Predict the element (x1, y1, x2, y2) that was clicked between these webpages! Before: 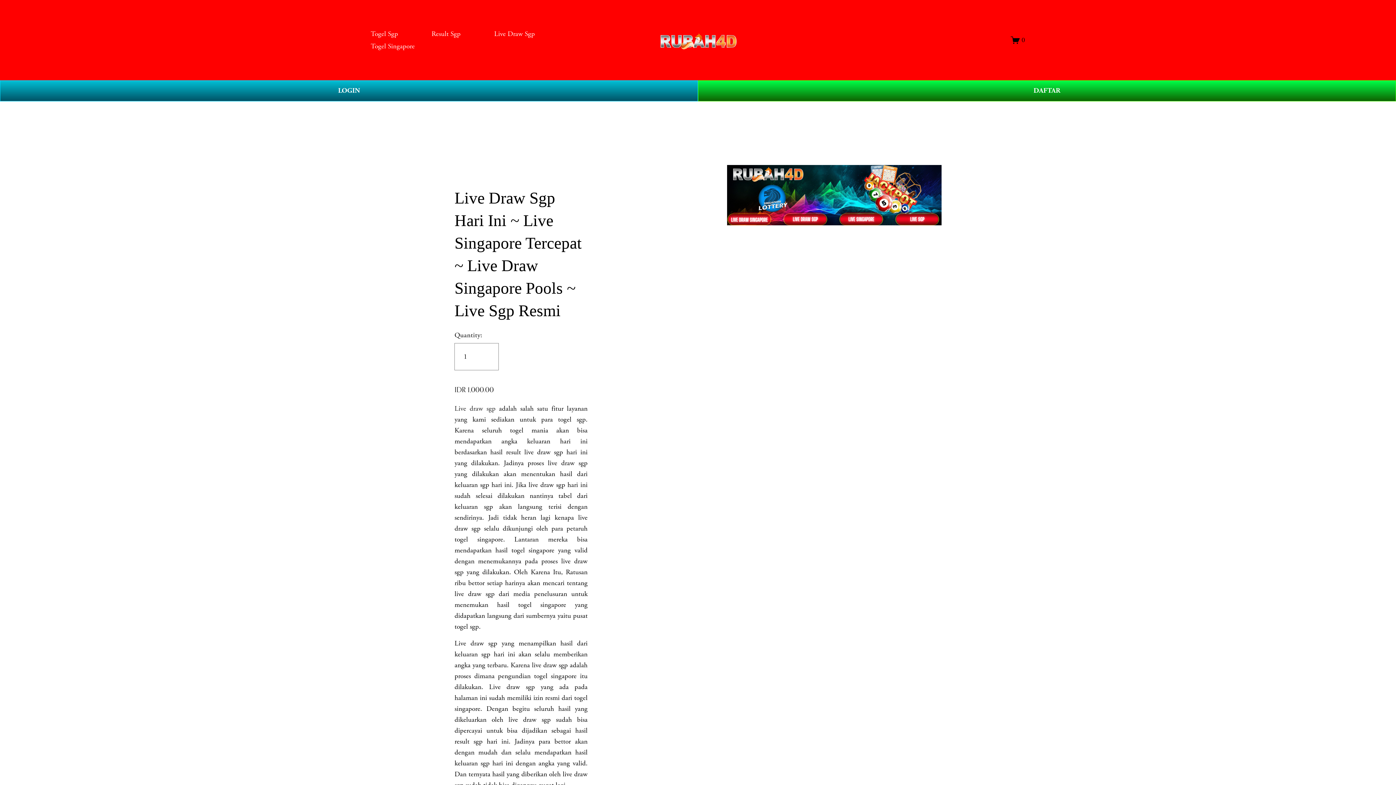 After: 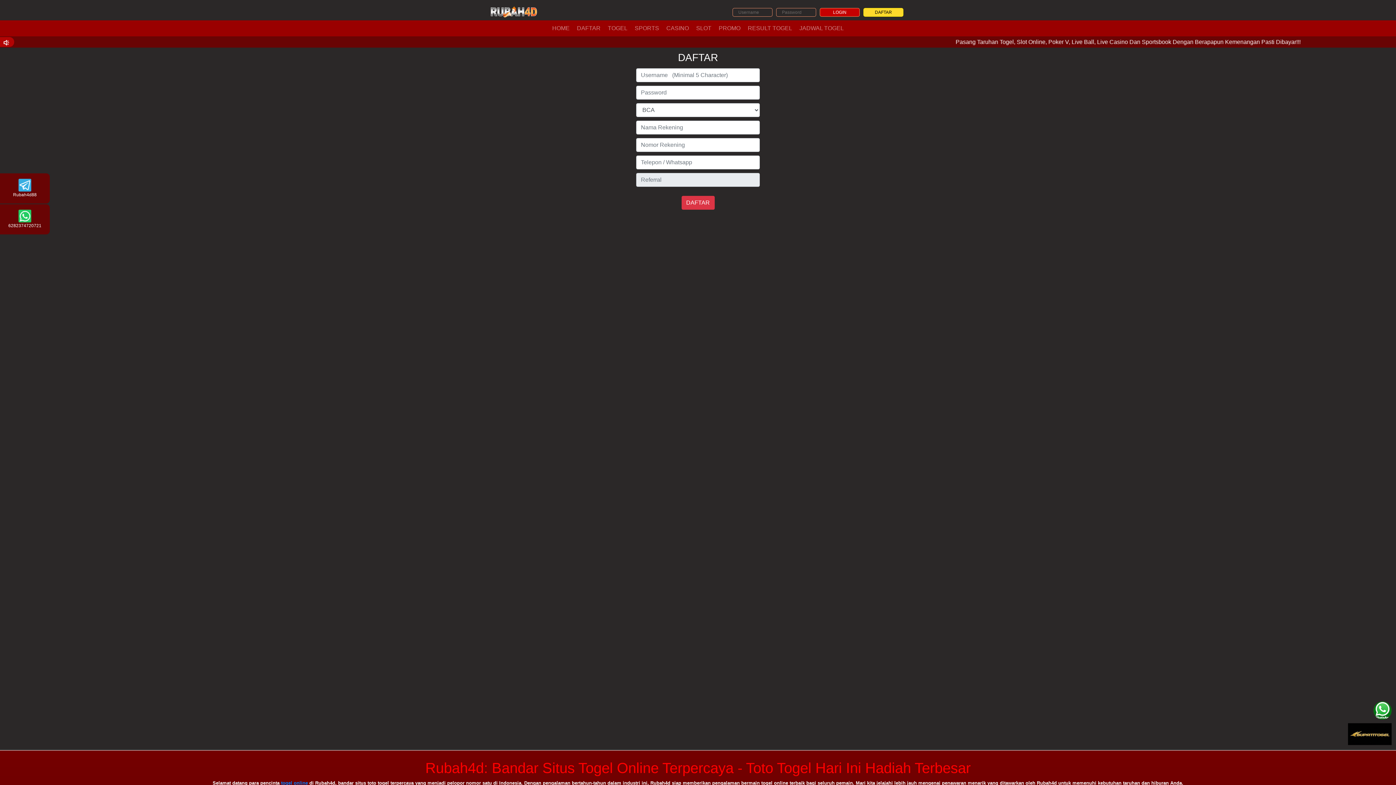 Action: label: DAFTAR bbox: (698, 80, 1396, 101)